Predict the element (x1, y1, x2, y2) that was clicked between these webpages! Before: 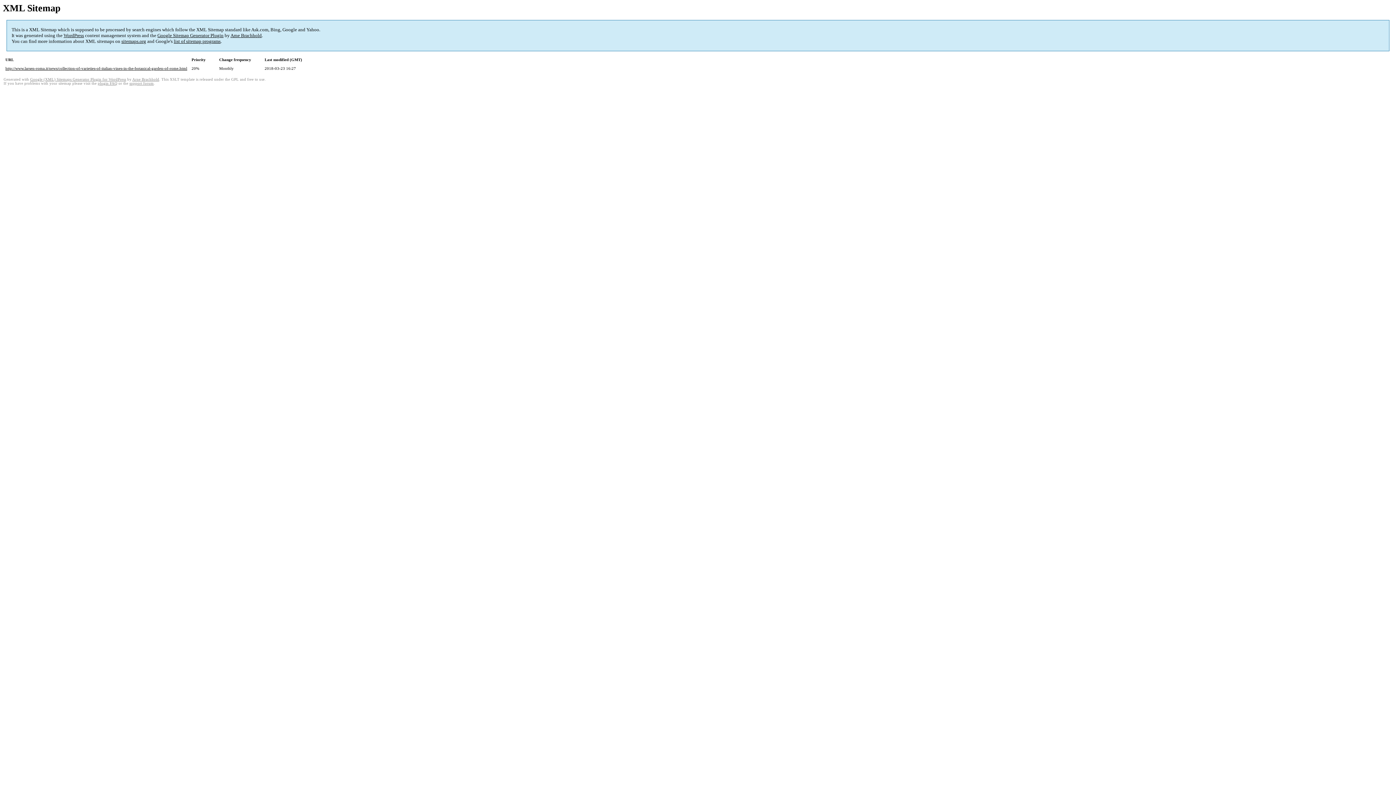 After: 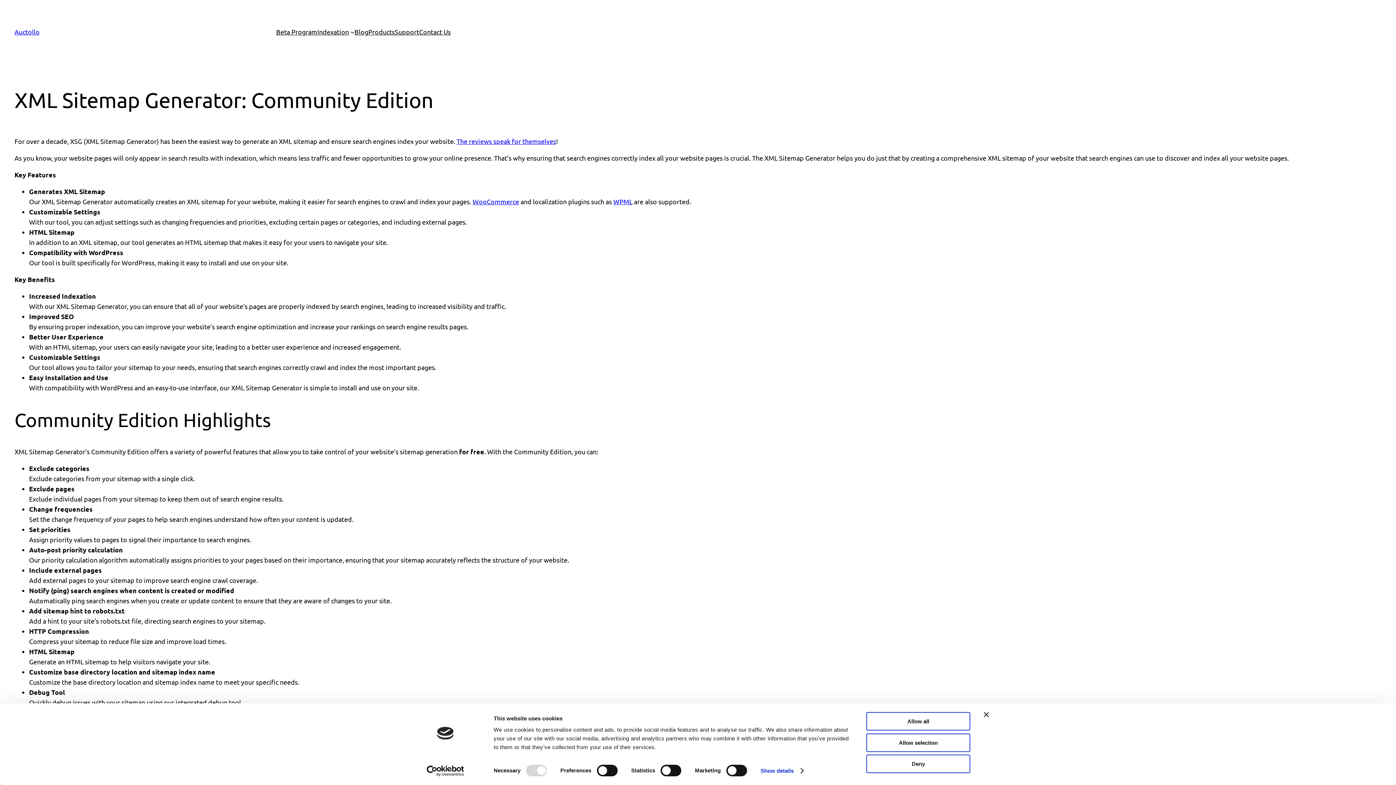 Action: bbox: (30, 77, 126, 81) label: Google (XML) Sitemaps Generator Plugin for WordPress